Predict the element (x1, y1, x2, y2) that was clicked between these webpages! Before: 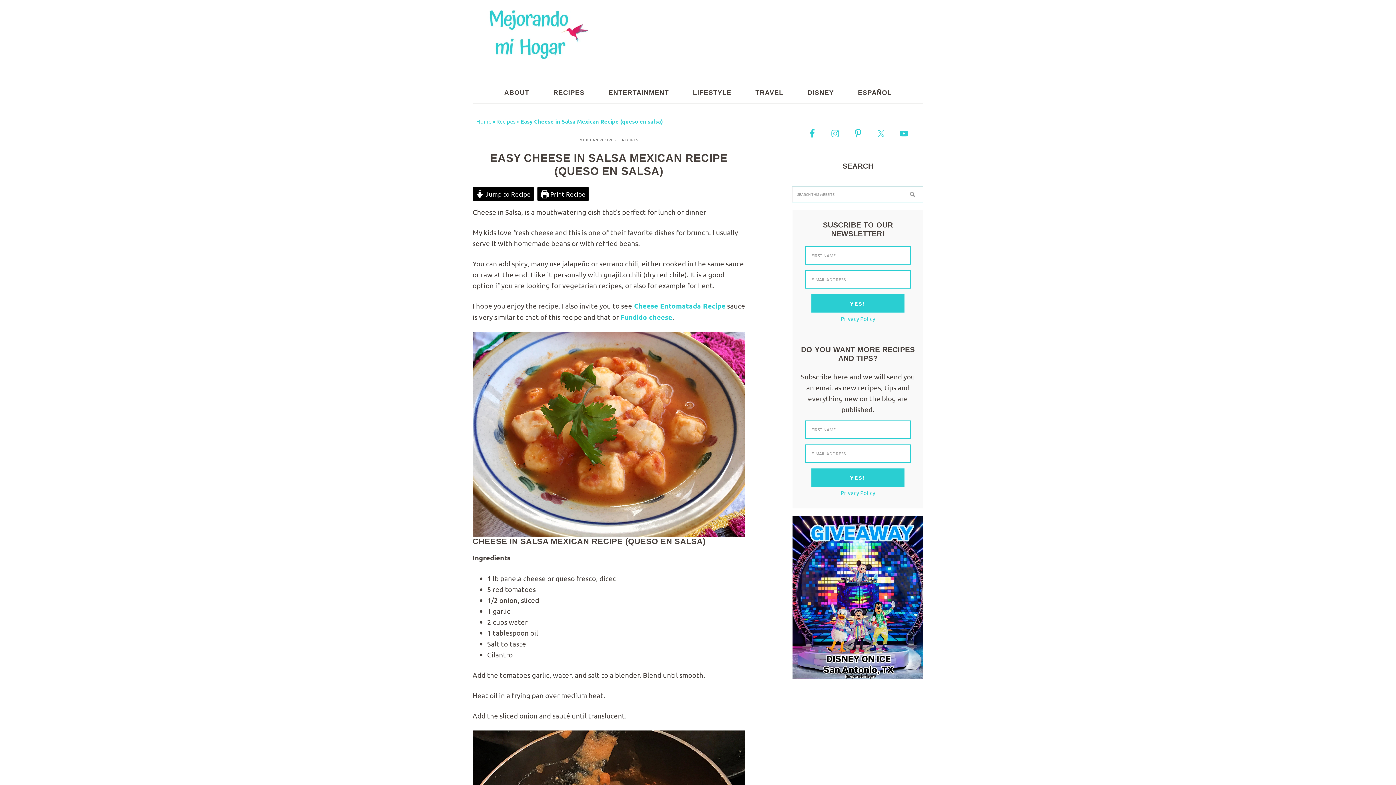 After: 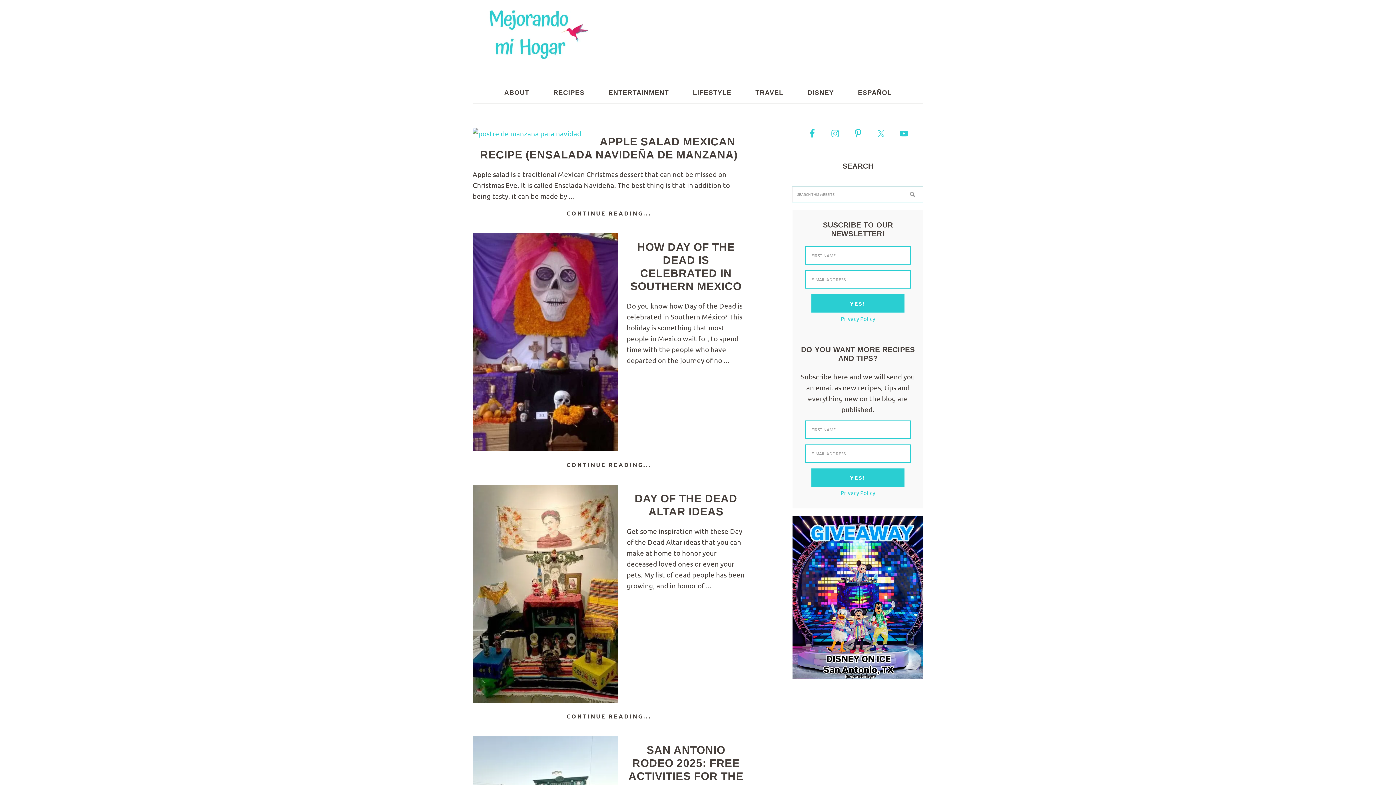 Action: bbox: (472, 5, 592, 63) label: MEJORANDO MI HOGAR